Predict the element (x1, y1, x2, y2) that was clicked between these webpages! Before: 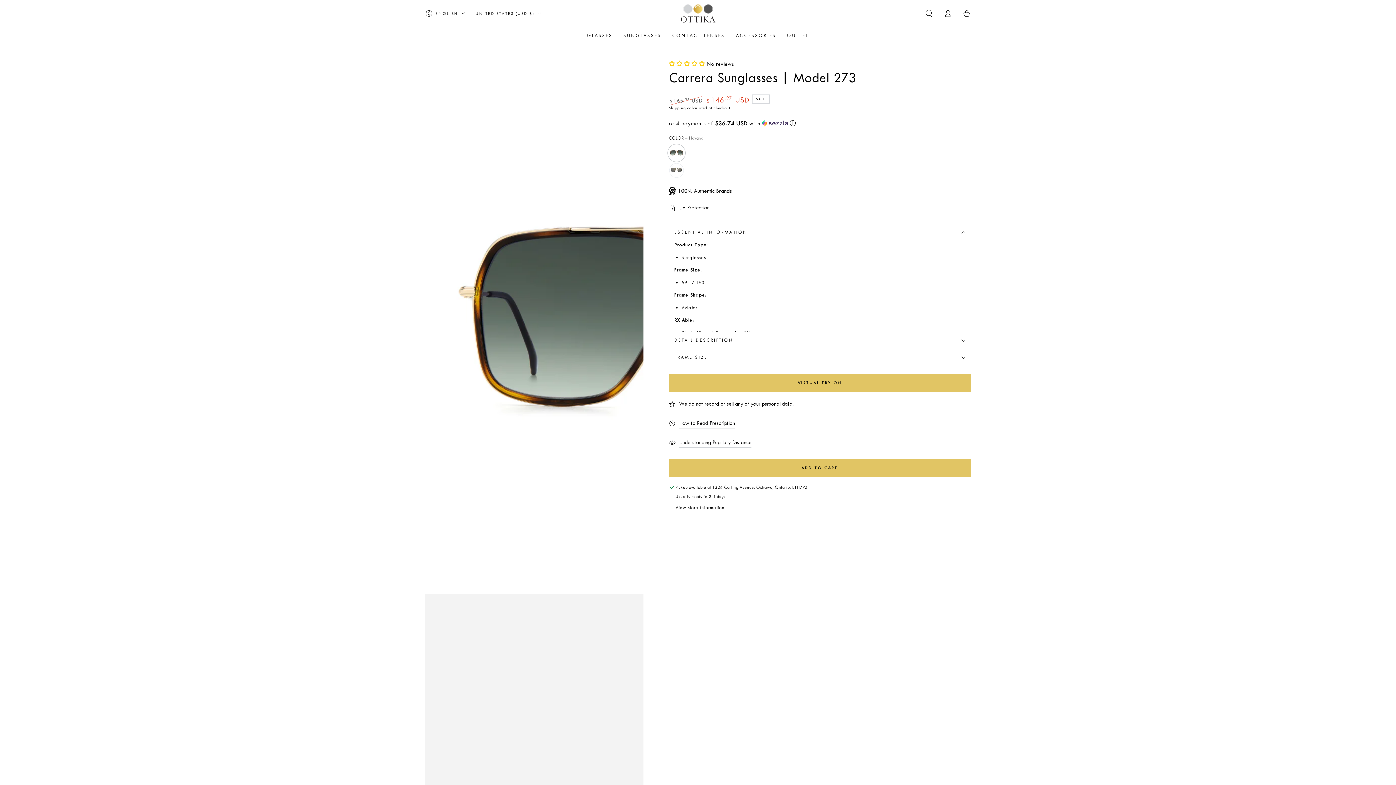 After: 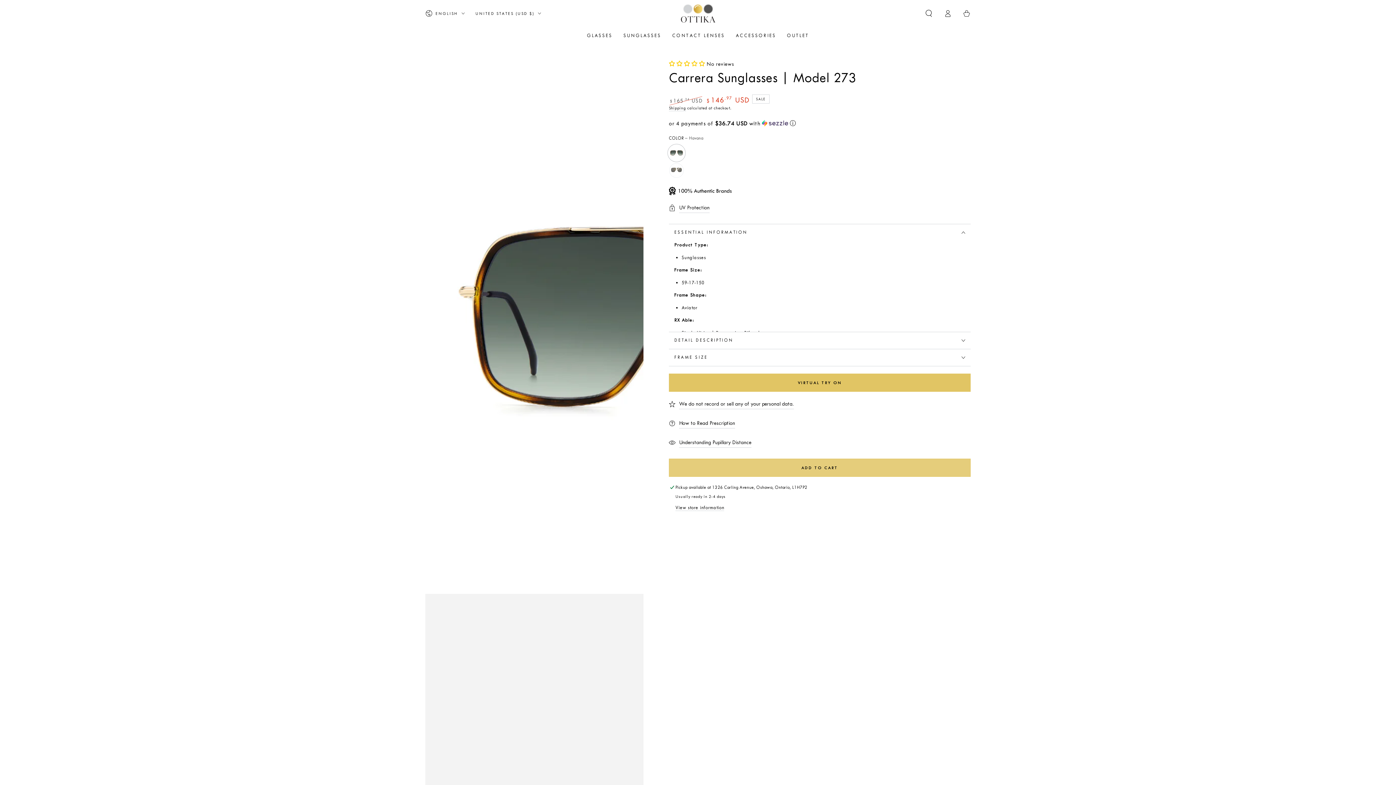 Action: label: ADD TO CART bbox: (669, 458, 970, 477)